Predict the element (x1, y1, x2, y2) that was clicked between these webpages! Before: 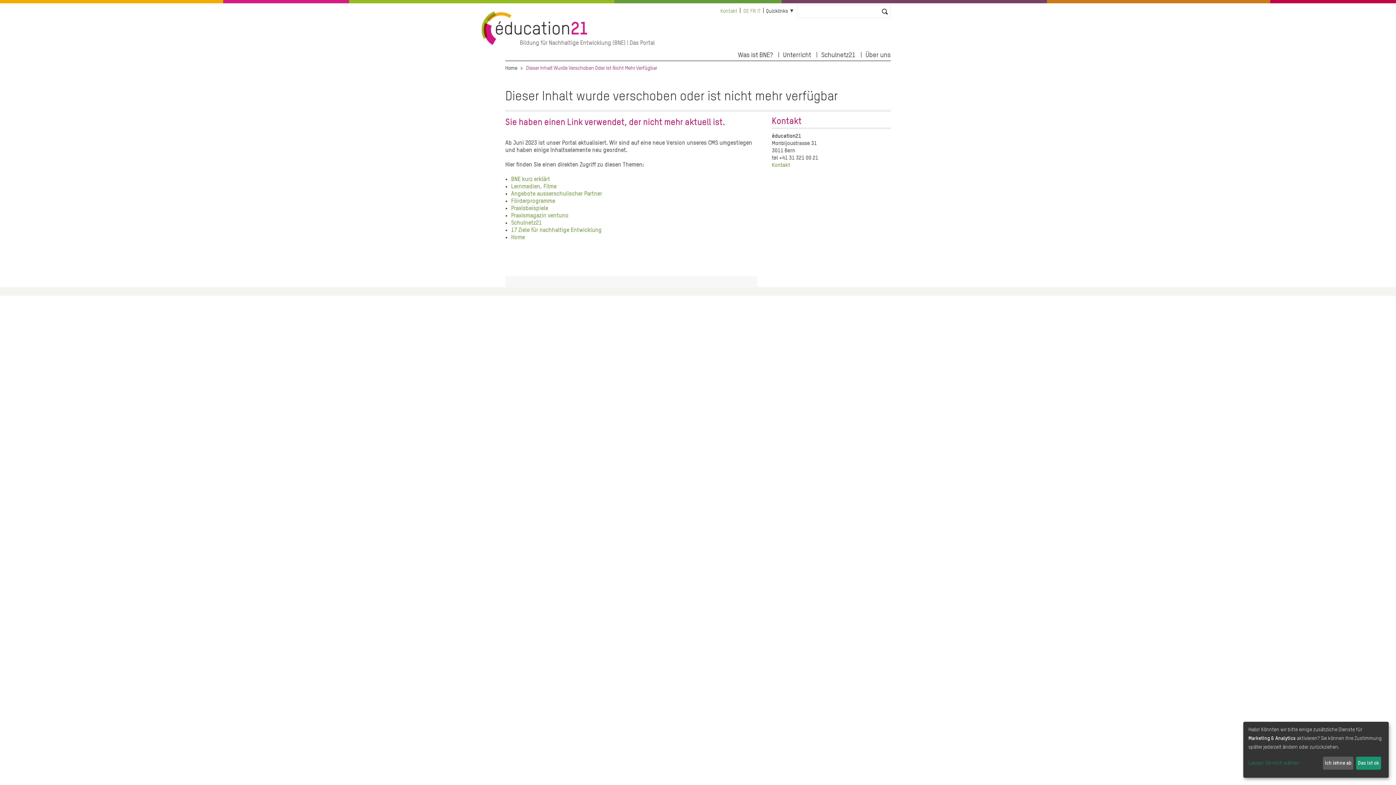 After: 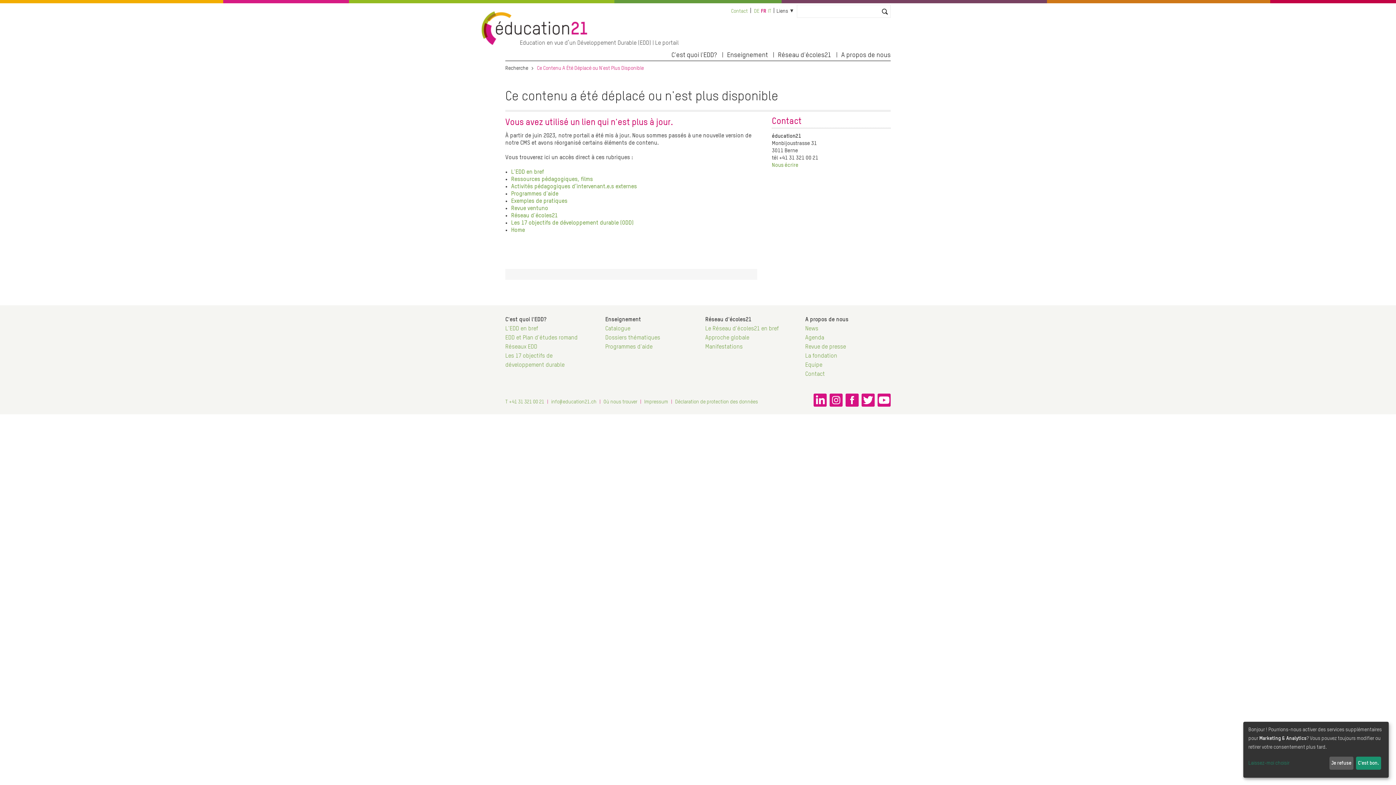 Action: label: FR bbox: (750, 8, 756, 13)